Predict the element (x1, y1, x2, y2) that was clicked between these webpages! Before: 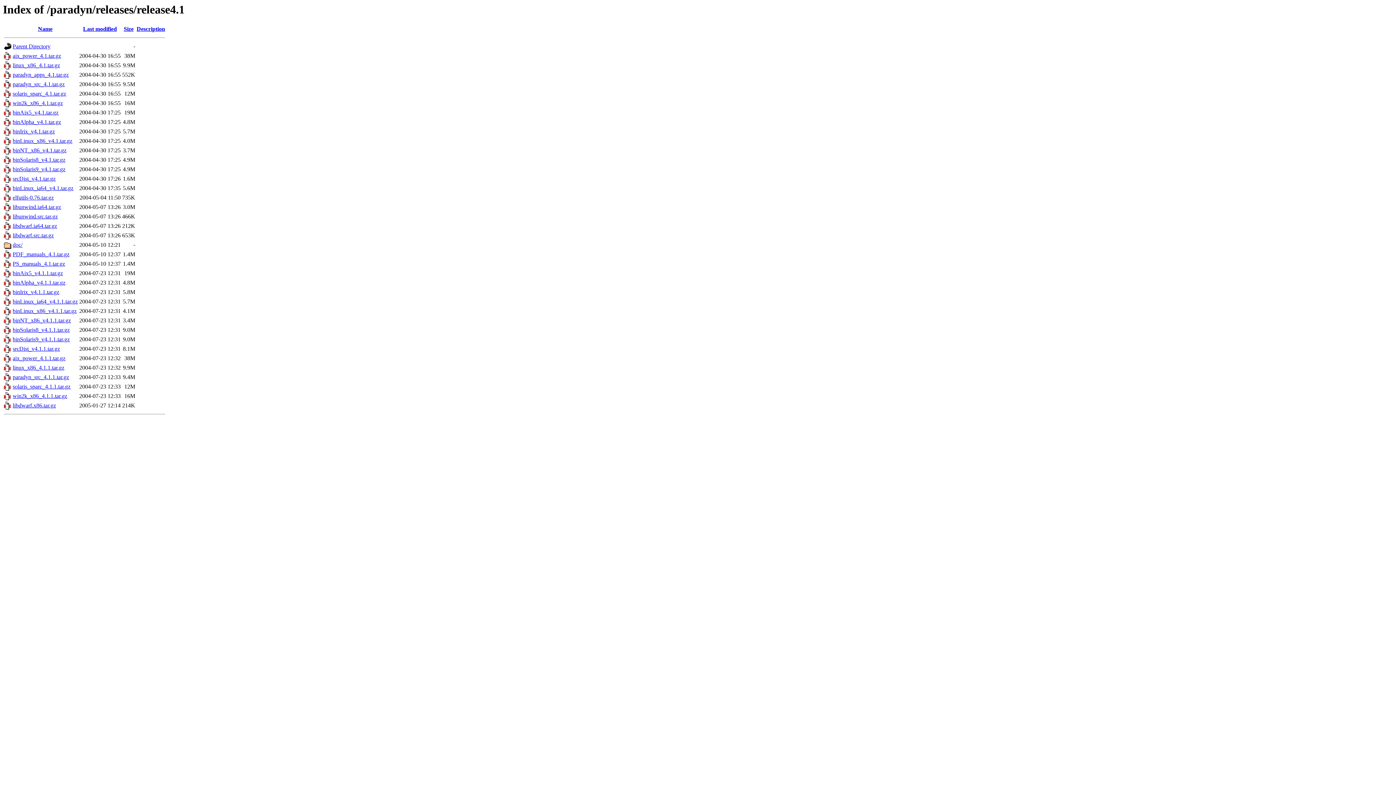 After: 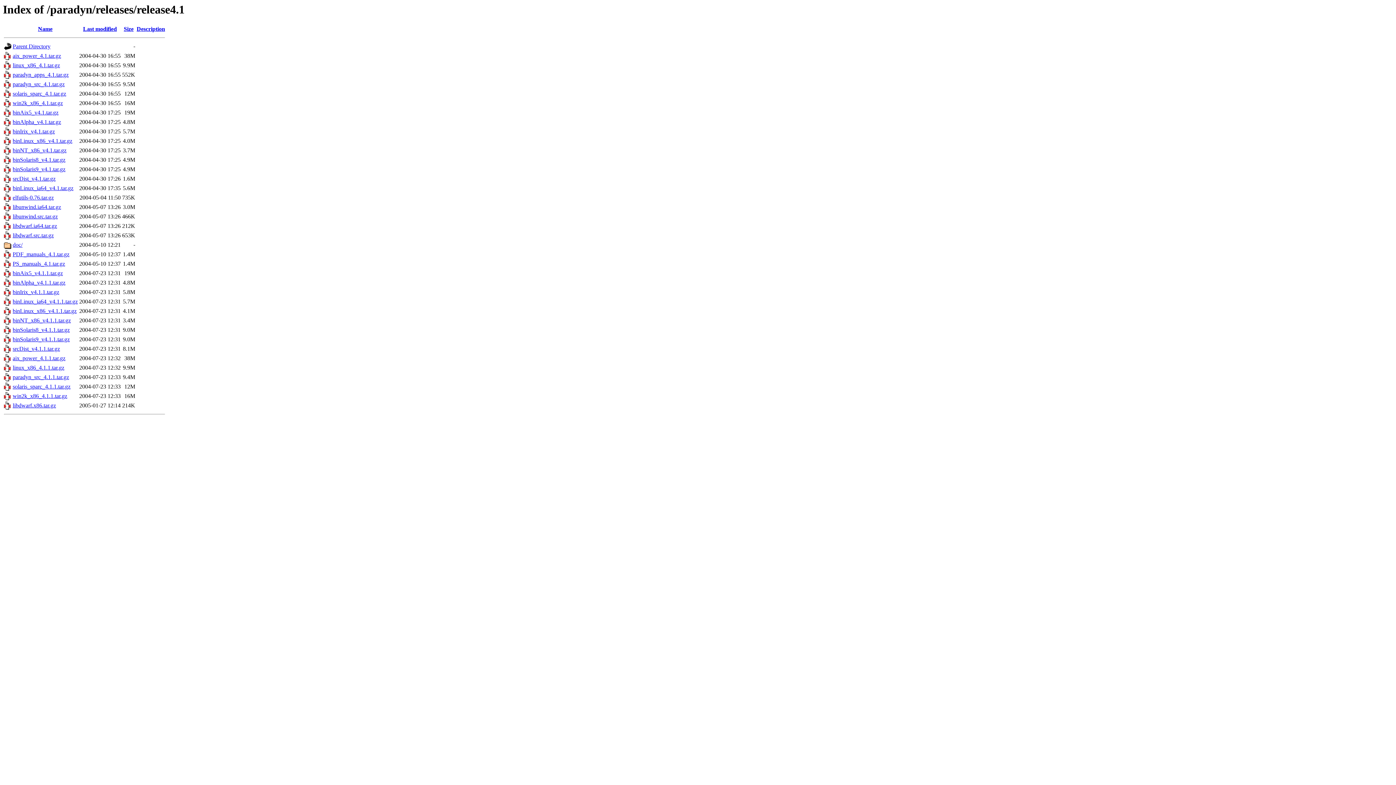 Action: label: linux_x86_4.1.tar.gz bbox: (12, 62, 60, 68)